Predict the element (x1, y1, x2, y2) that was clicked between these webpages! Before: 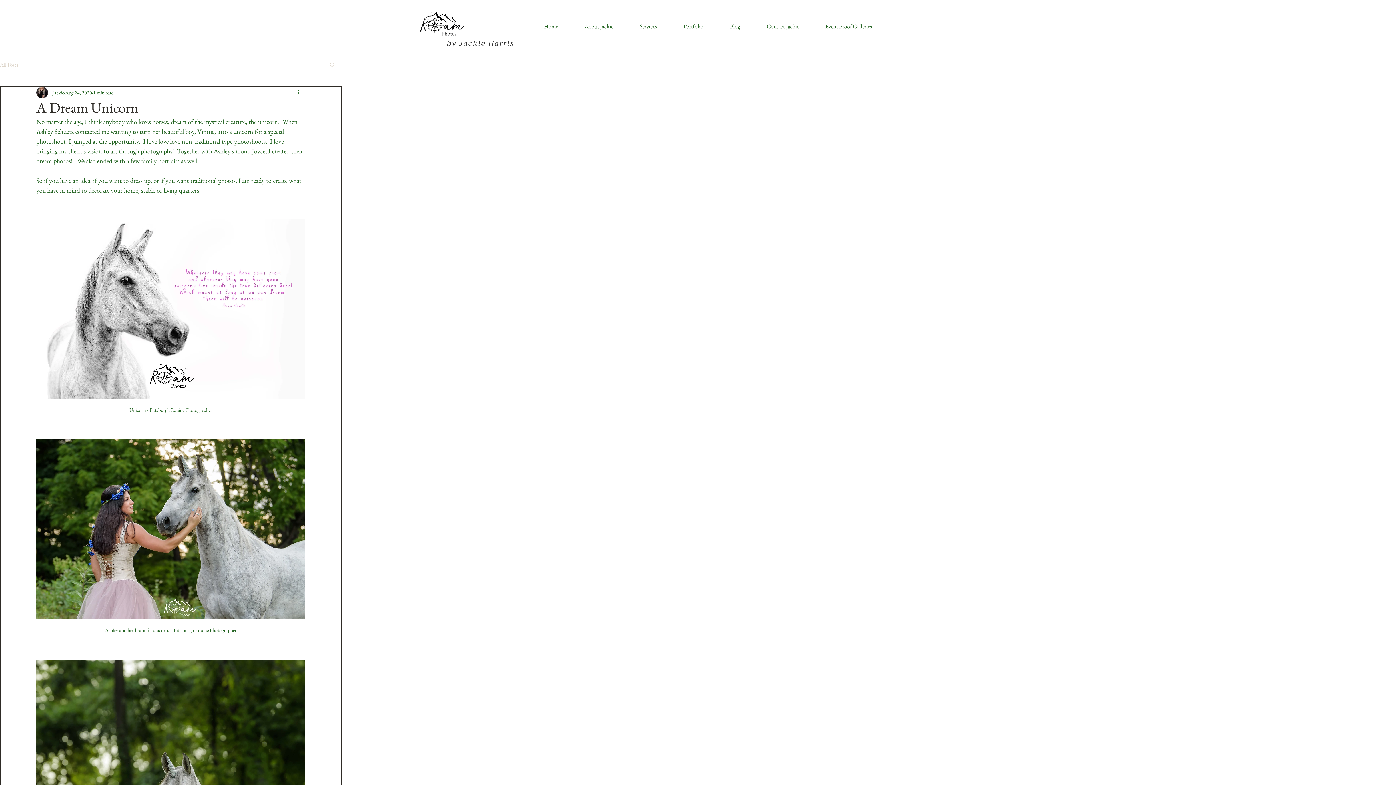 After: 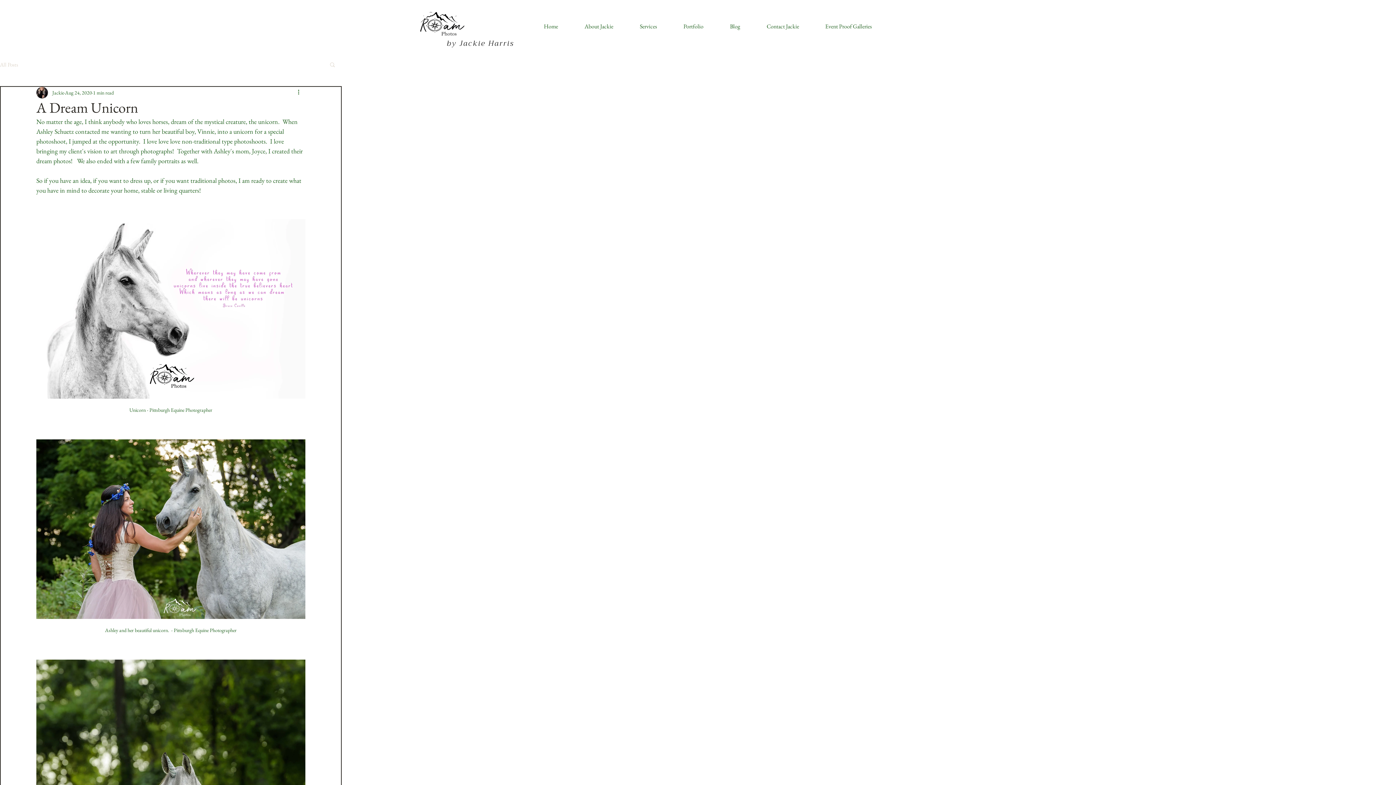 Action: bbox: (329, 61, 336, 67) label: Search